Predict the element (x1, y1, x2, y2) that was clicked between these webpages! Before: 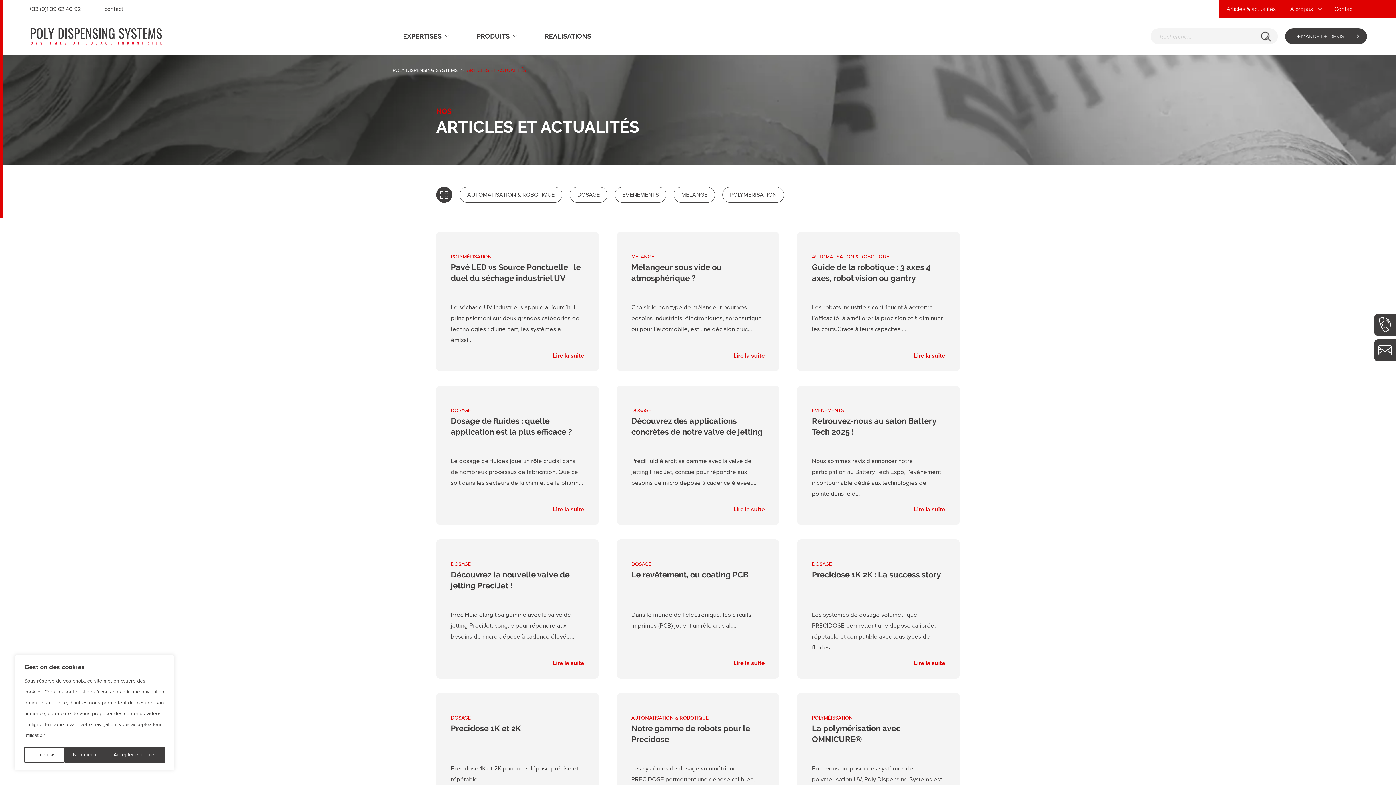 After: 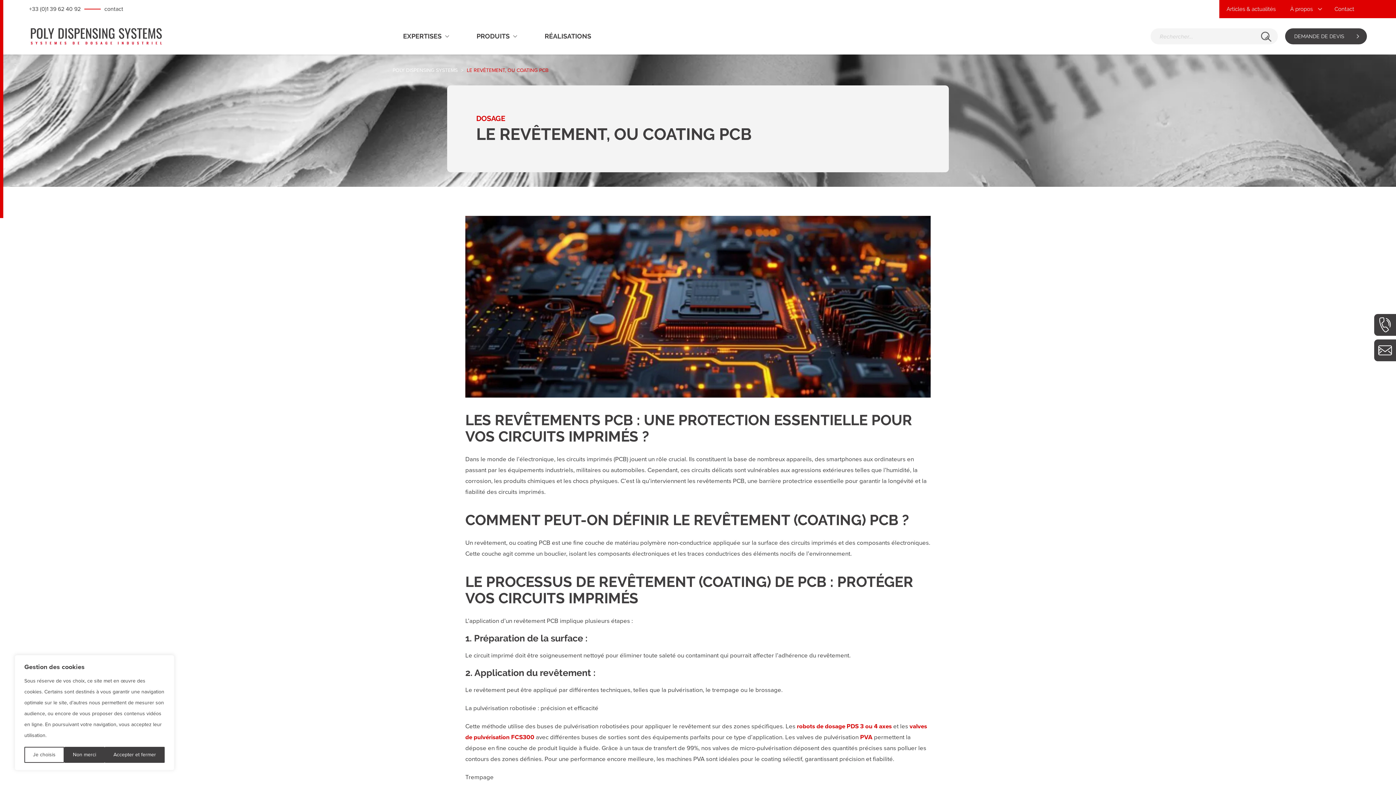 Action: label: Lire la suite bbox: (616, 539, 779, 678)